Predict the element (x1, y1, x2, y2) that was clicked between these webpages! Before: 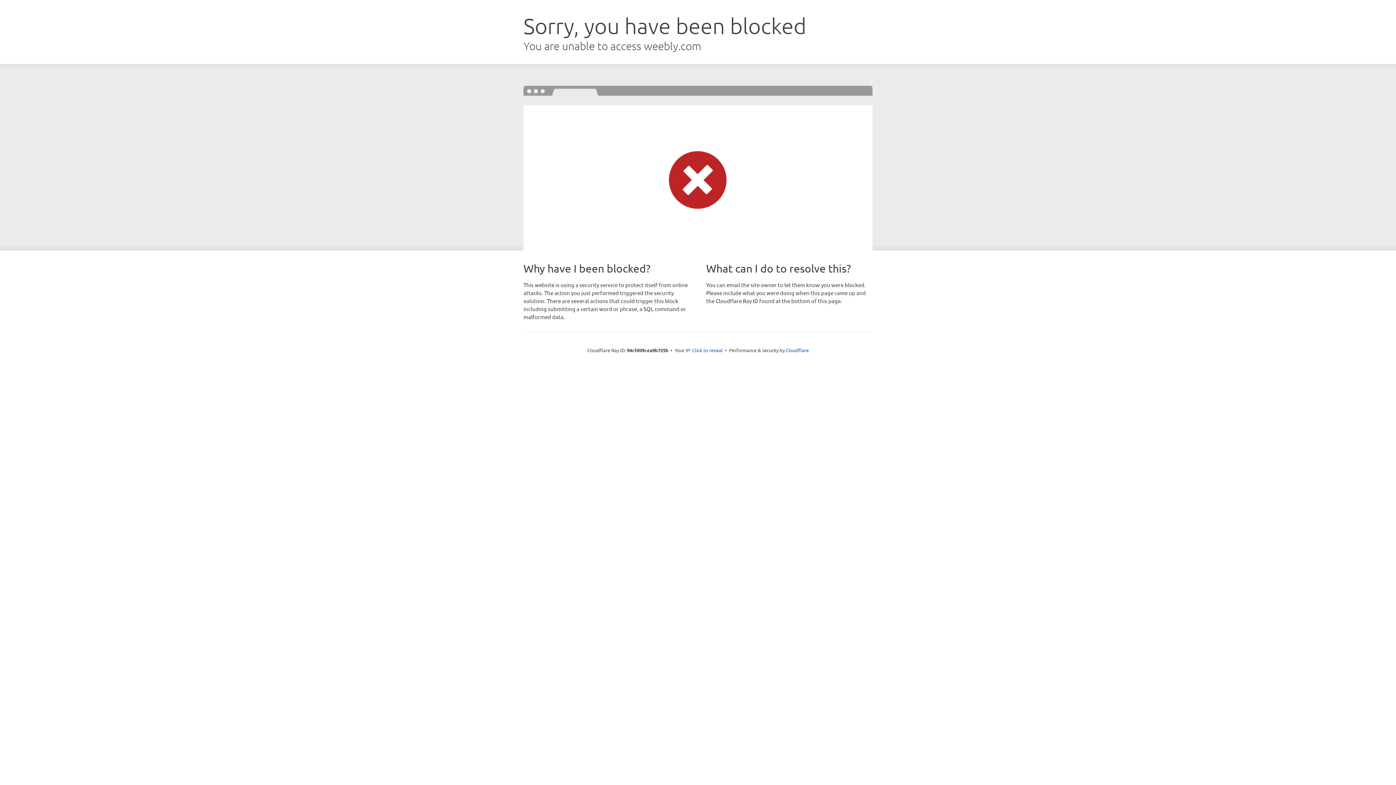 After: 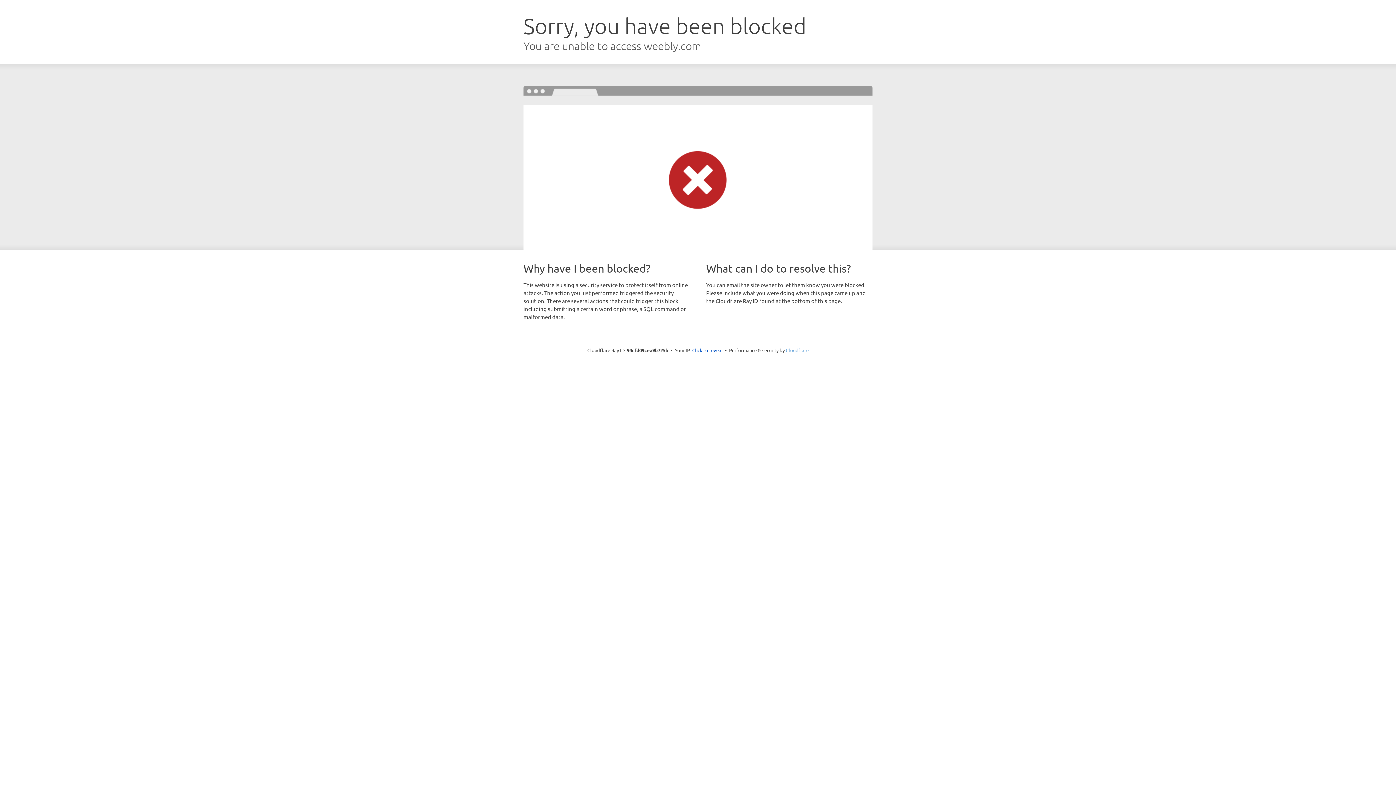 Action: label: Cloudflare bbox: (786, 347, 808, 353)